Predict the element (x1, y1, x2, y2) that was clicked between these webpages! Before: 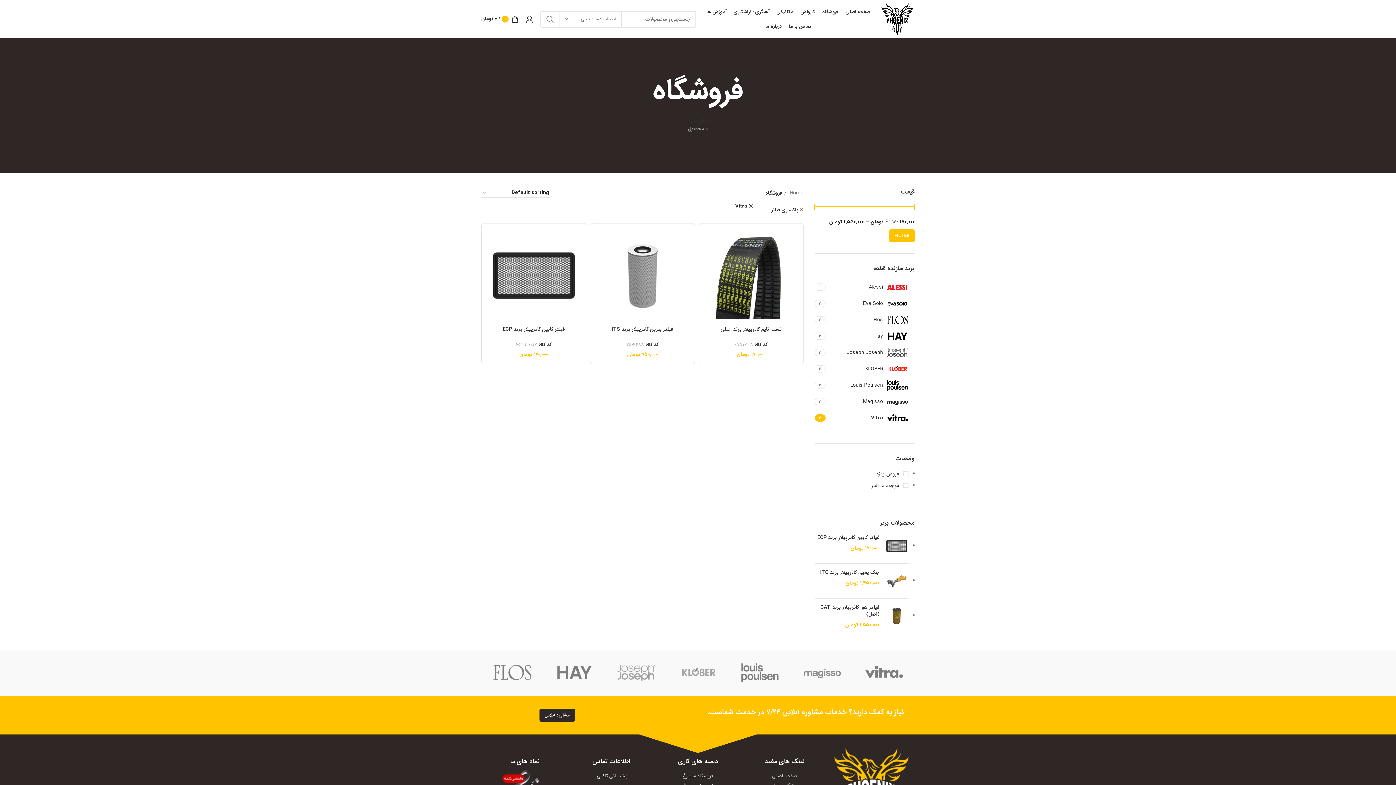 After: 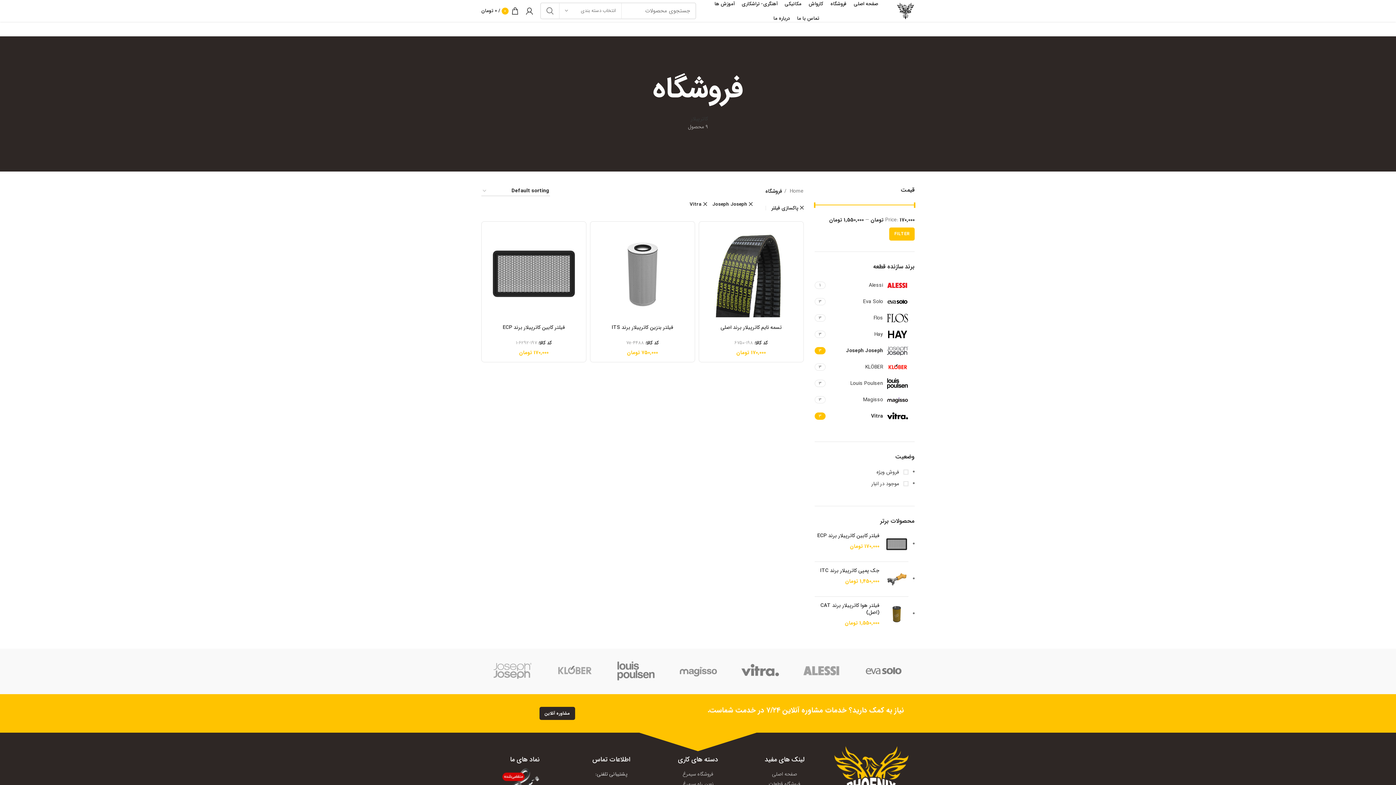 Action: label: Joseph Joseph
Joseph Joseph bbox: (827, 345, 908, 360)